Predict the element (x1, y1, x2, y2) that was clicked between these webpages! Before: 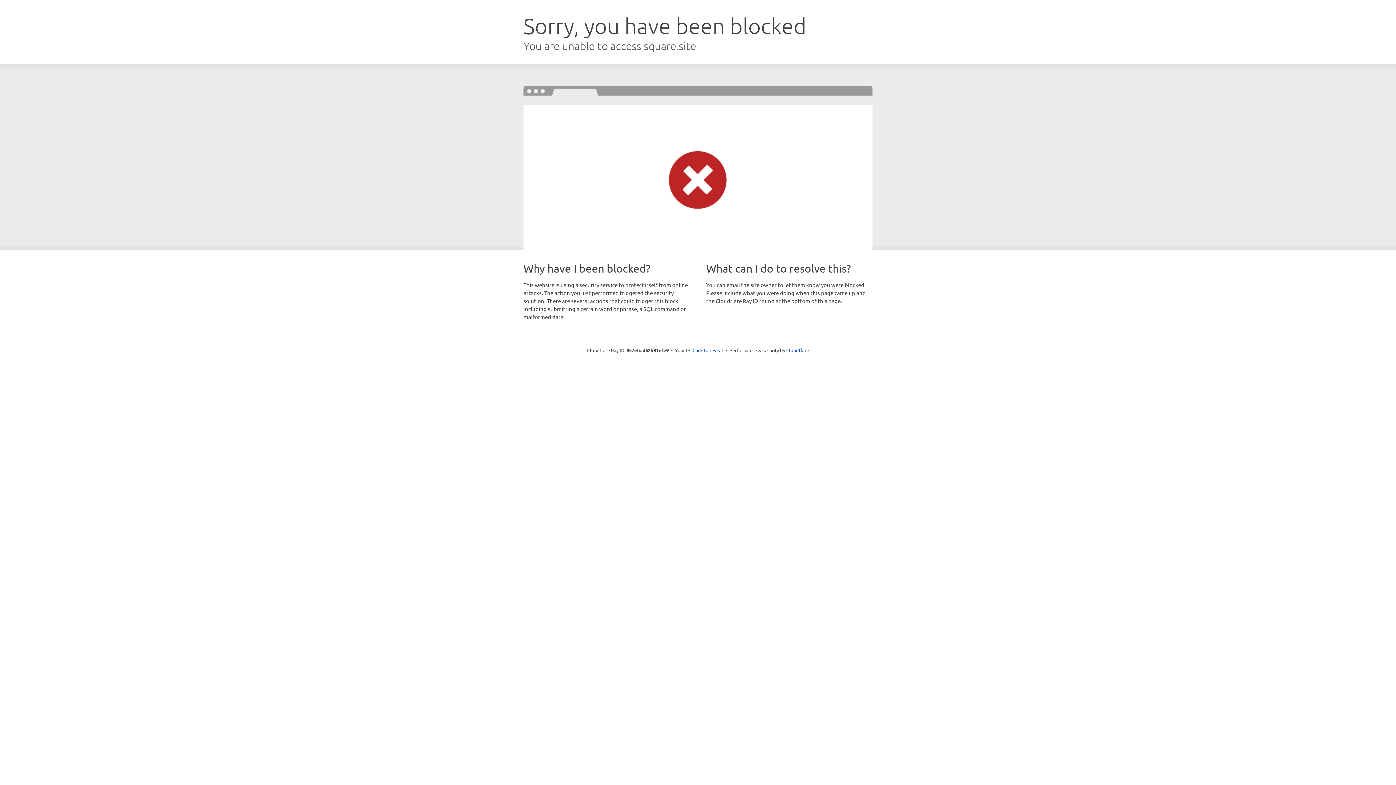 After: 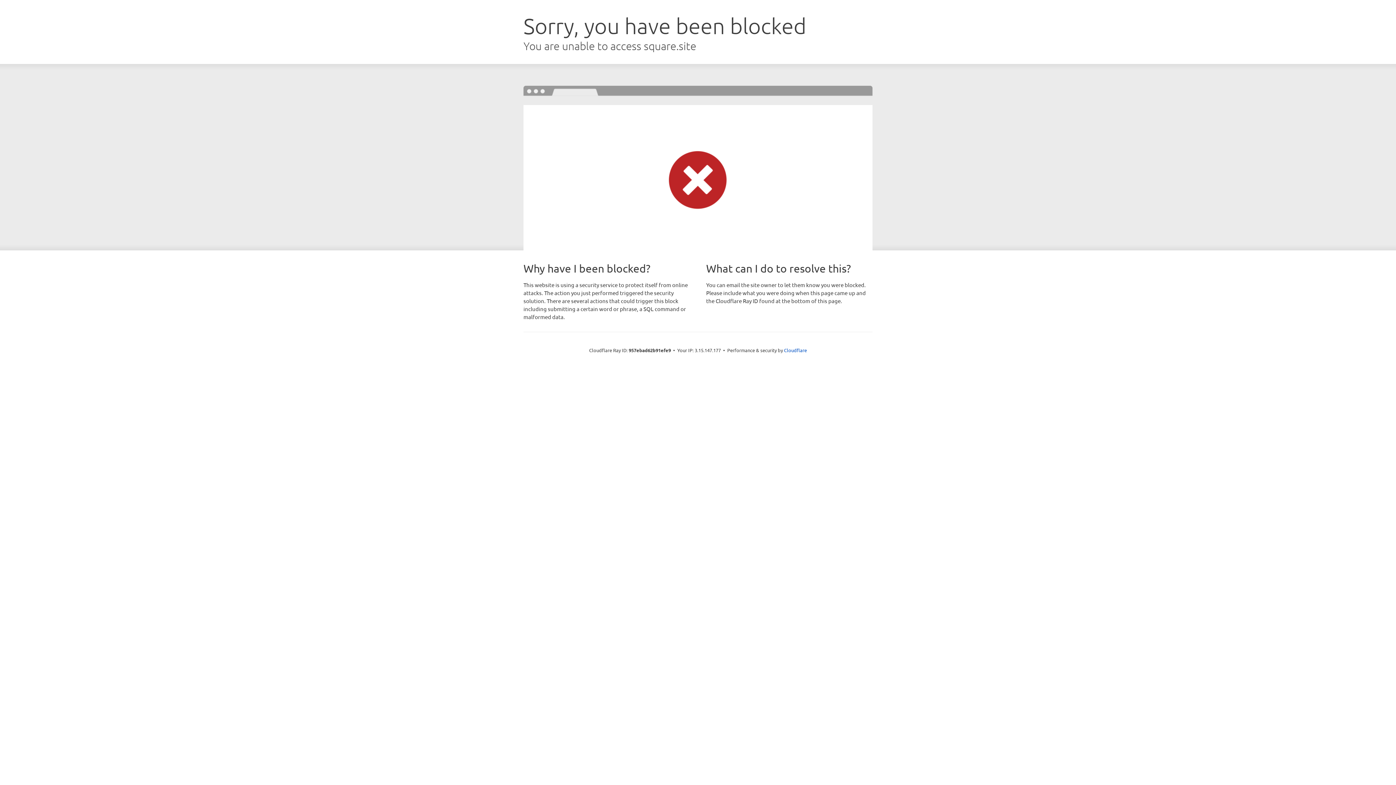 Action: label: Click to reveal bbox: (692, 346, 723, 353)